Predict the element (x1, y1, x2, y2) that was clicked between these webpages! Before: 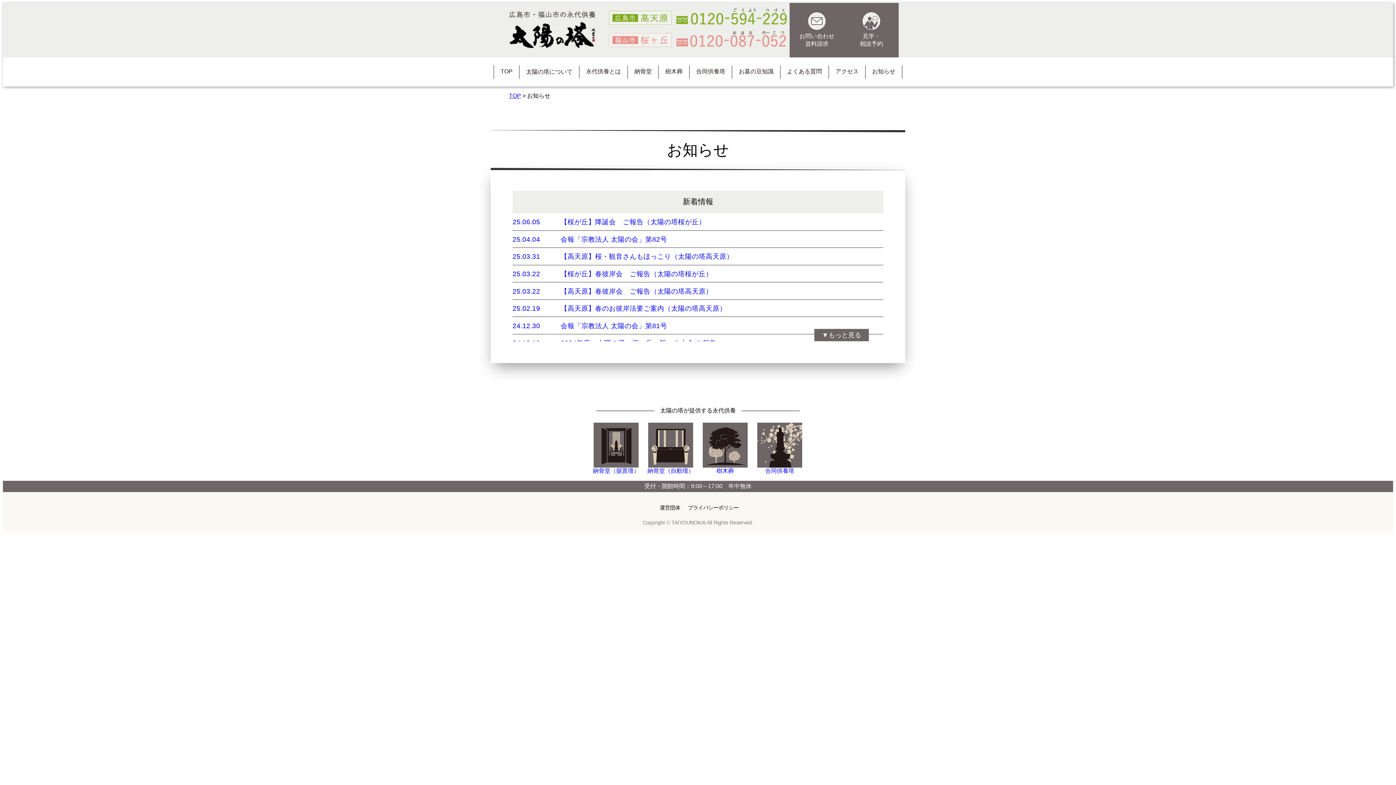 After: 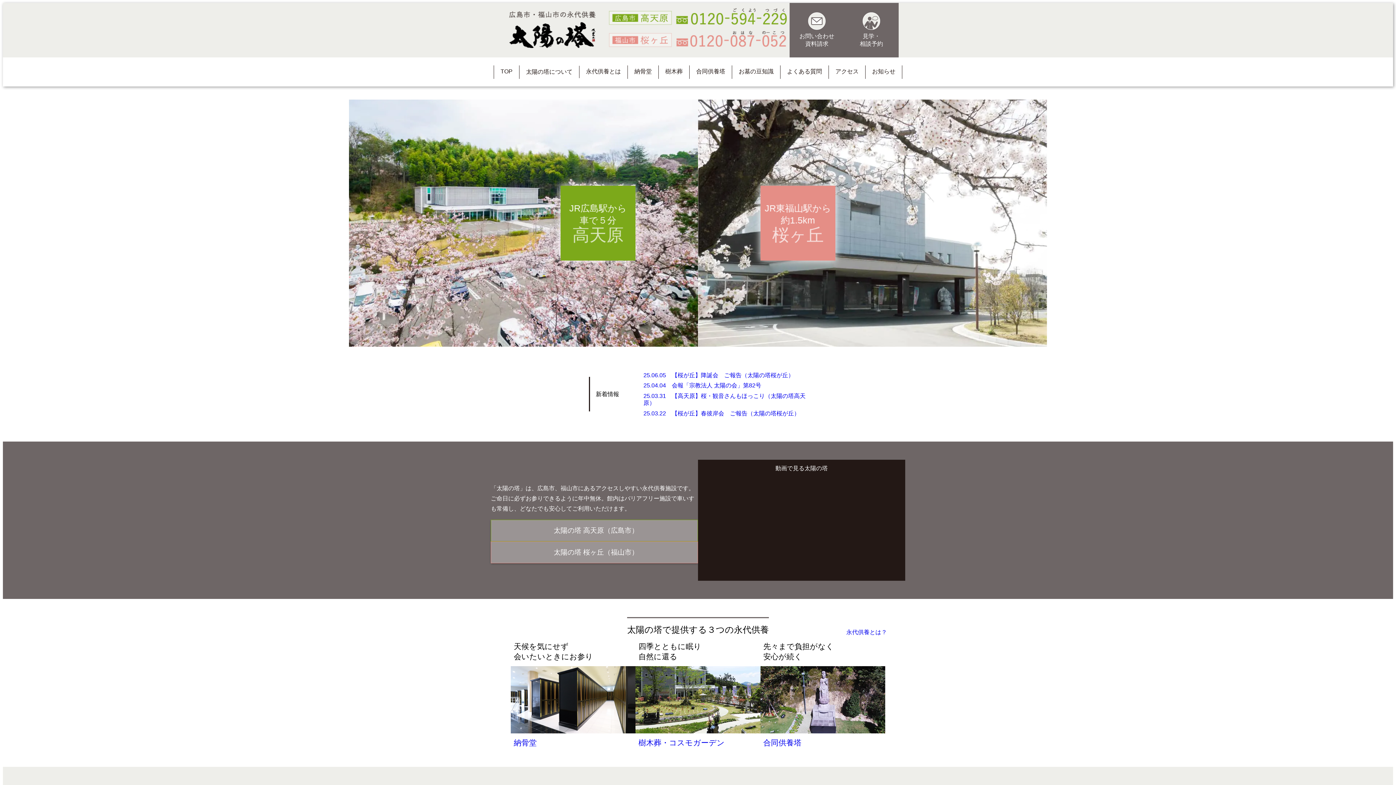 Action: bbox: (509, 42, 596, 49)